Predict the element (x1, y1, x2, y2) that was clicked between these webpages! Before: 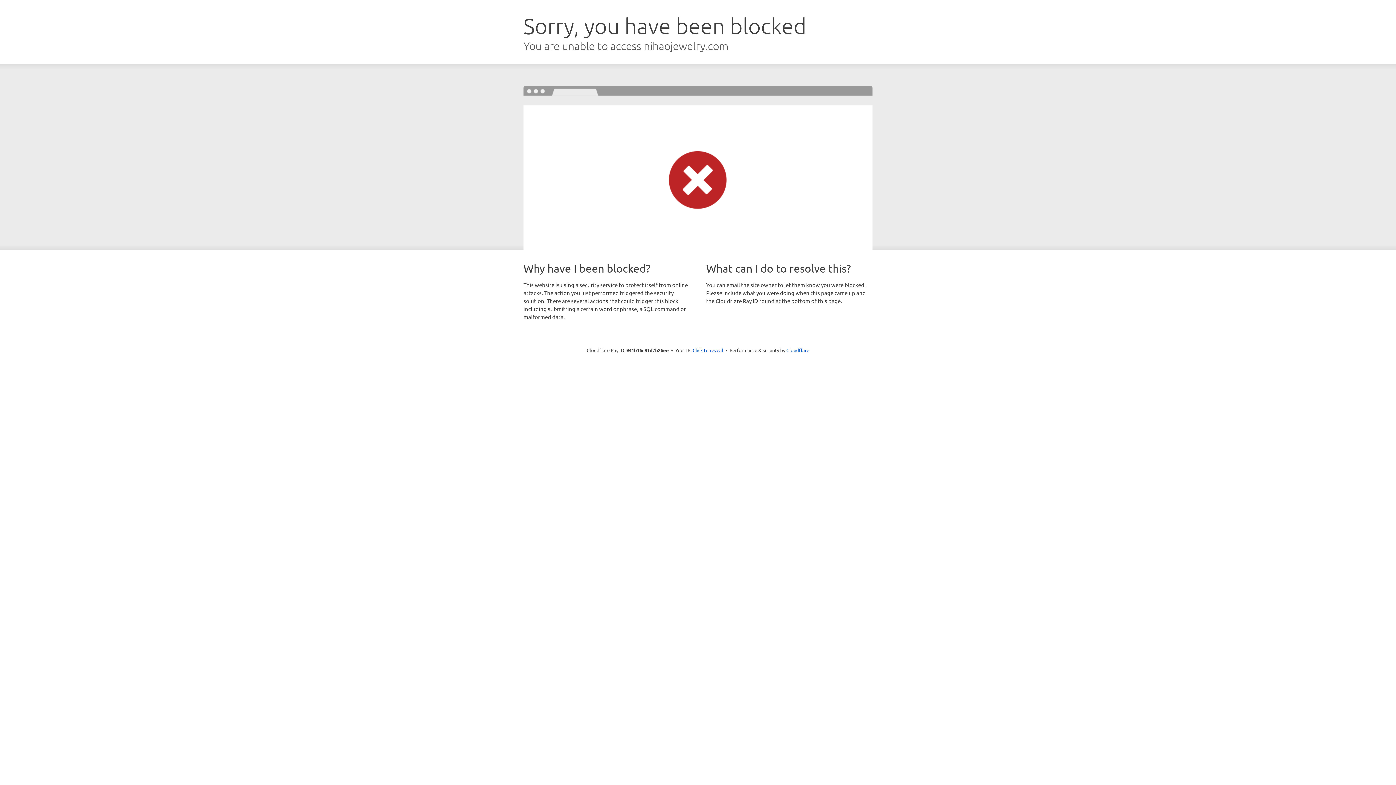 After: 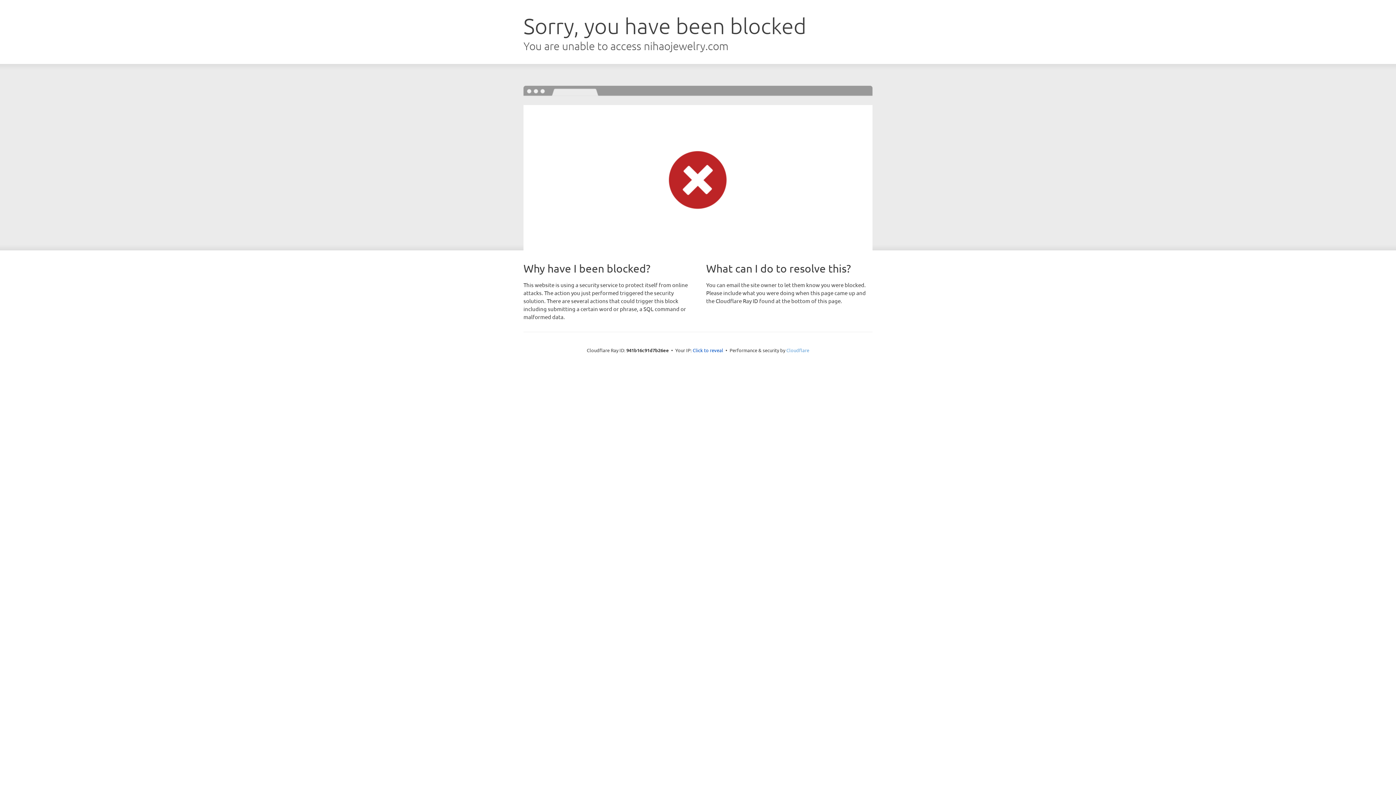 Action: bbox: (786, 347, 809, 353) label: Cloudflare